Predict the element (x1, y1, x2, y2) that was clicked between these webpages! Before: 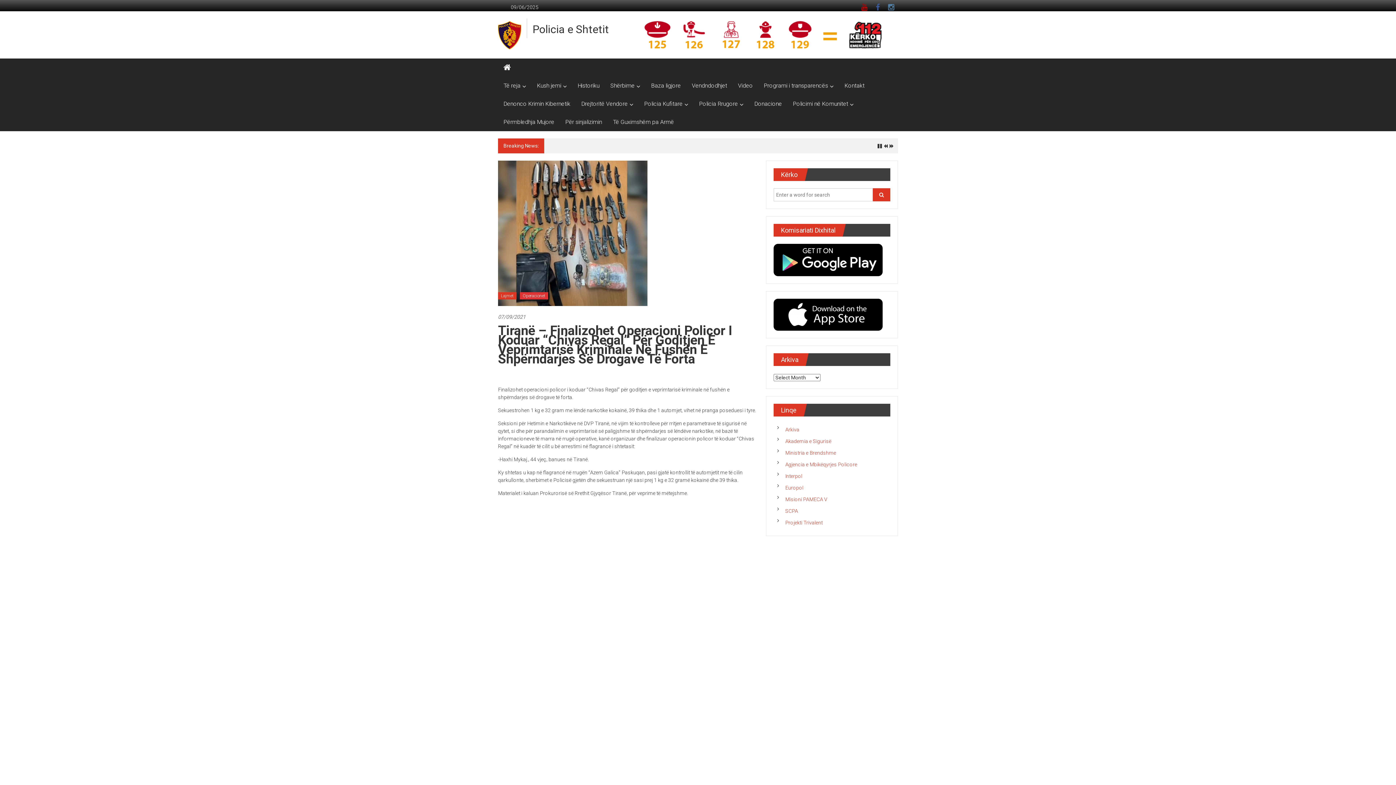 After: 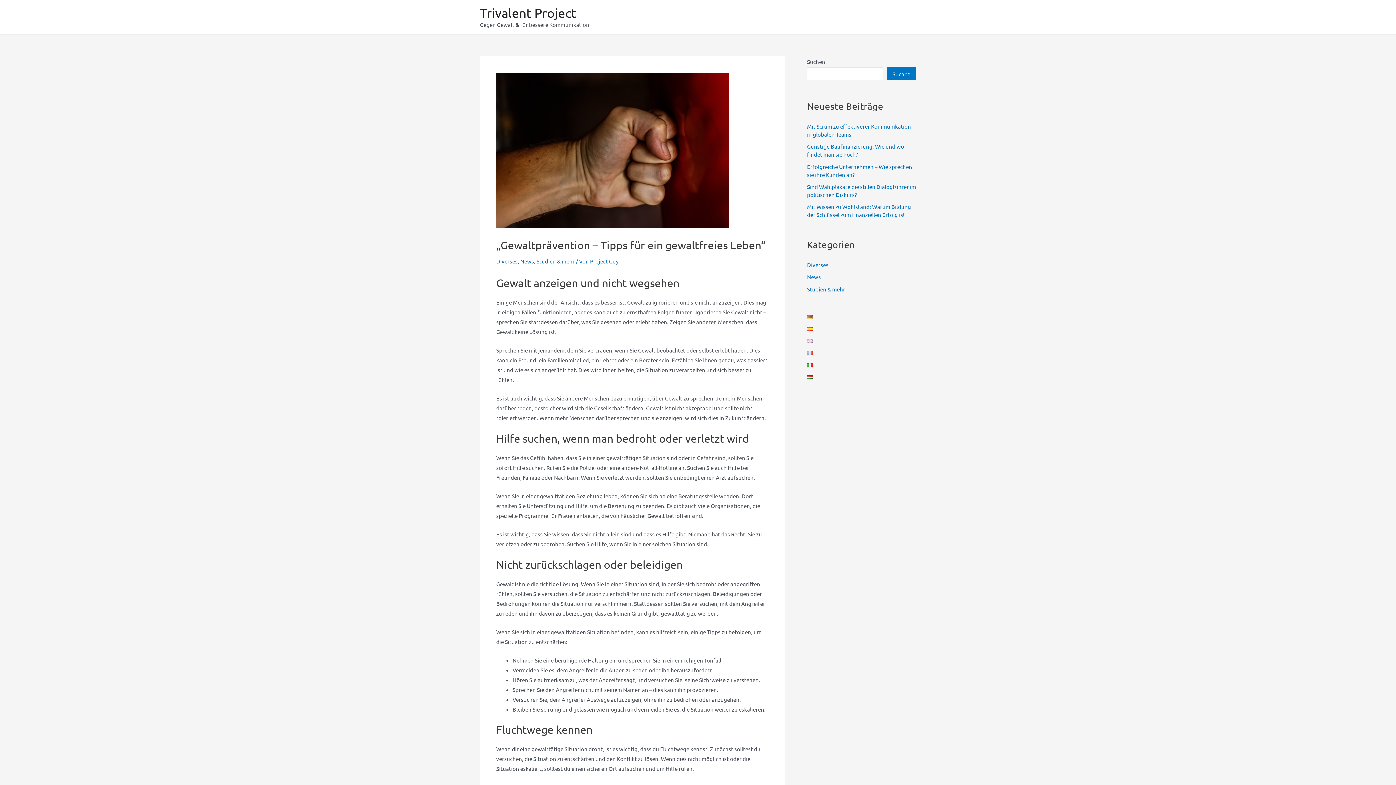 Action: label: Projekti Trivalent bbox: (785, 519, 822, 525)